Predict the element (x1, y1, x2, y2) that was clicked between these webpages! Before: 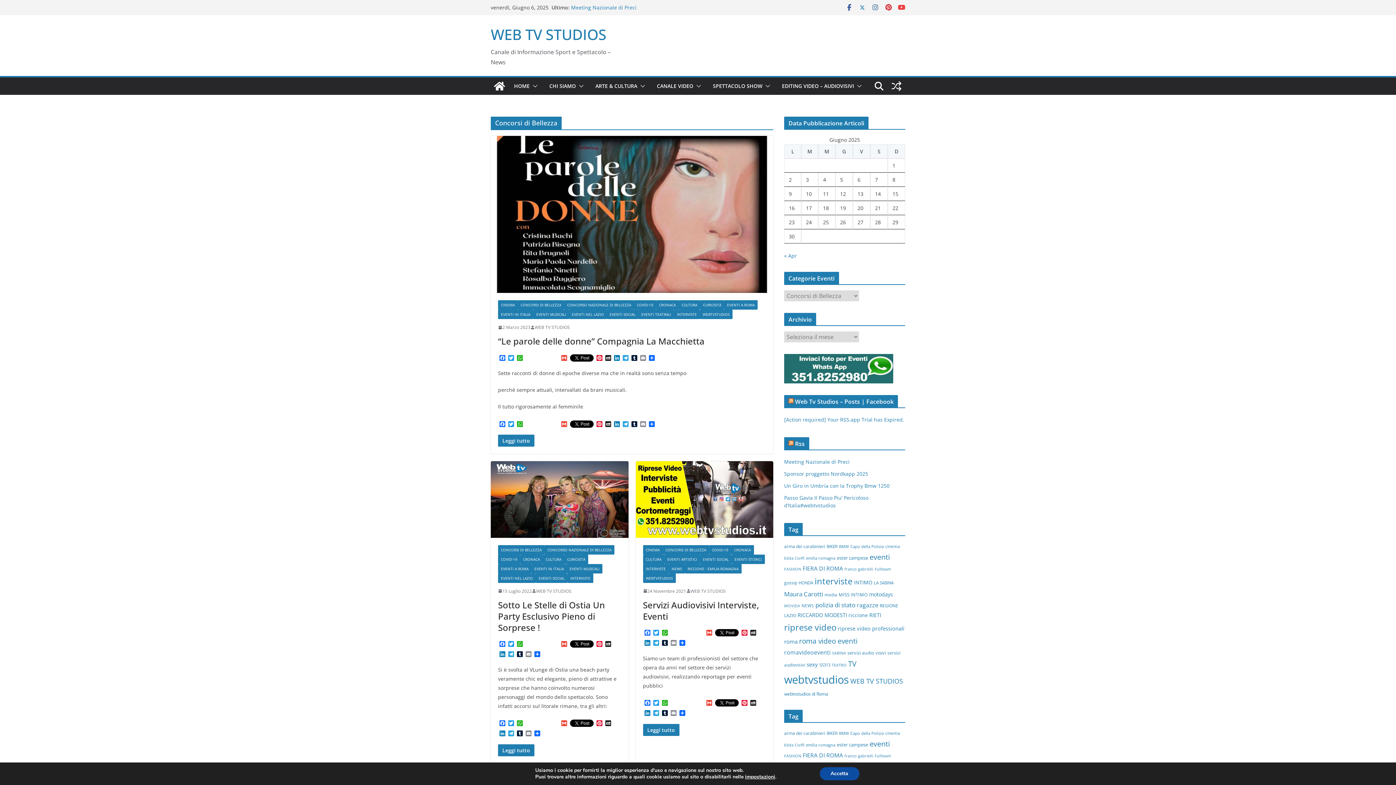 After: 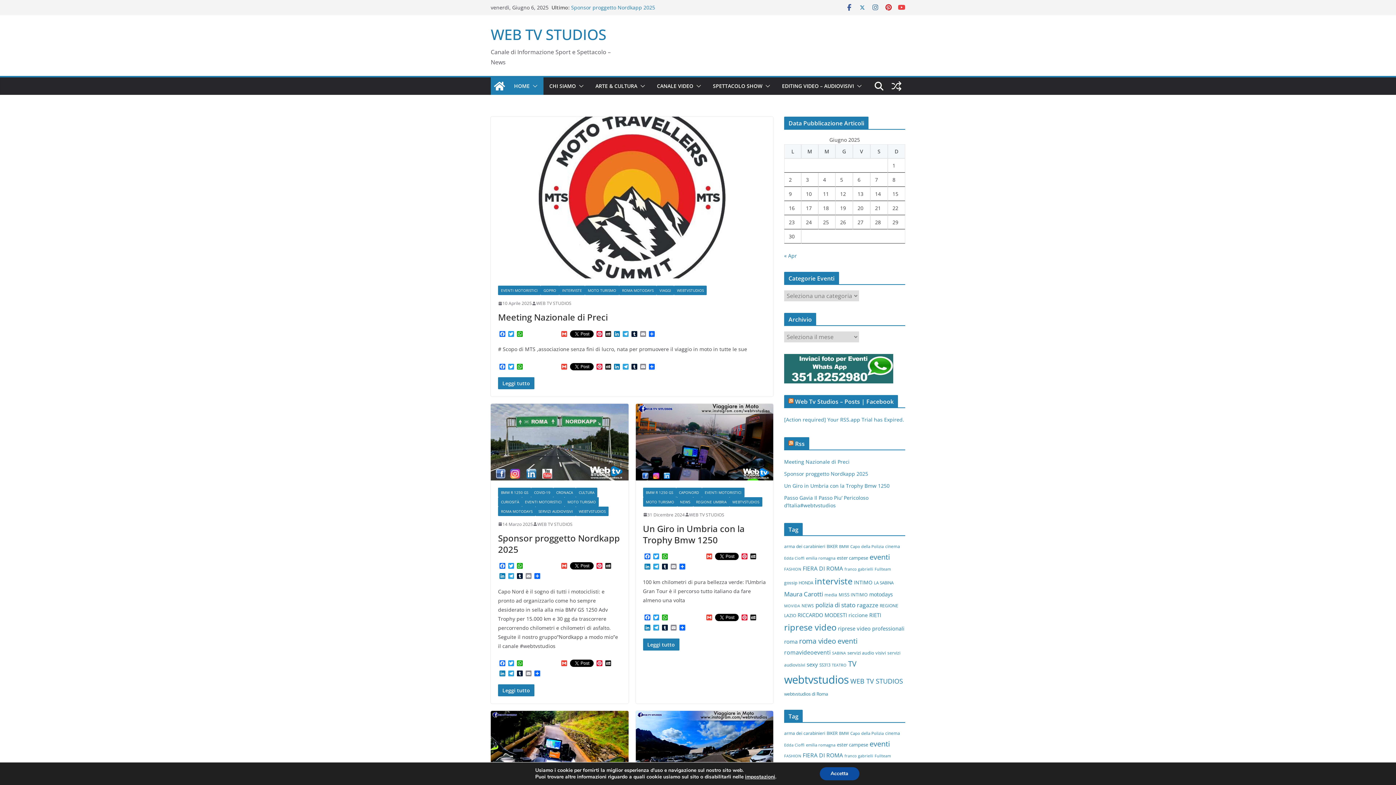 Action: bbox: (874, 753, 891, 758) label: Fullteam (15 elementi)